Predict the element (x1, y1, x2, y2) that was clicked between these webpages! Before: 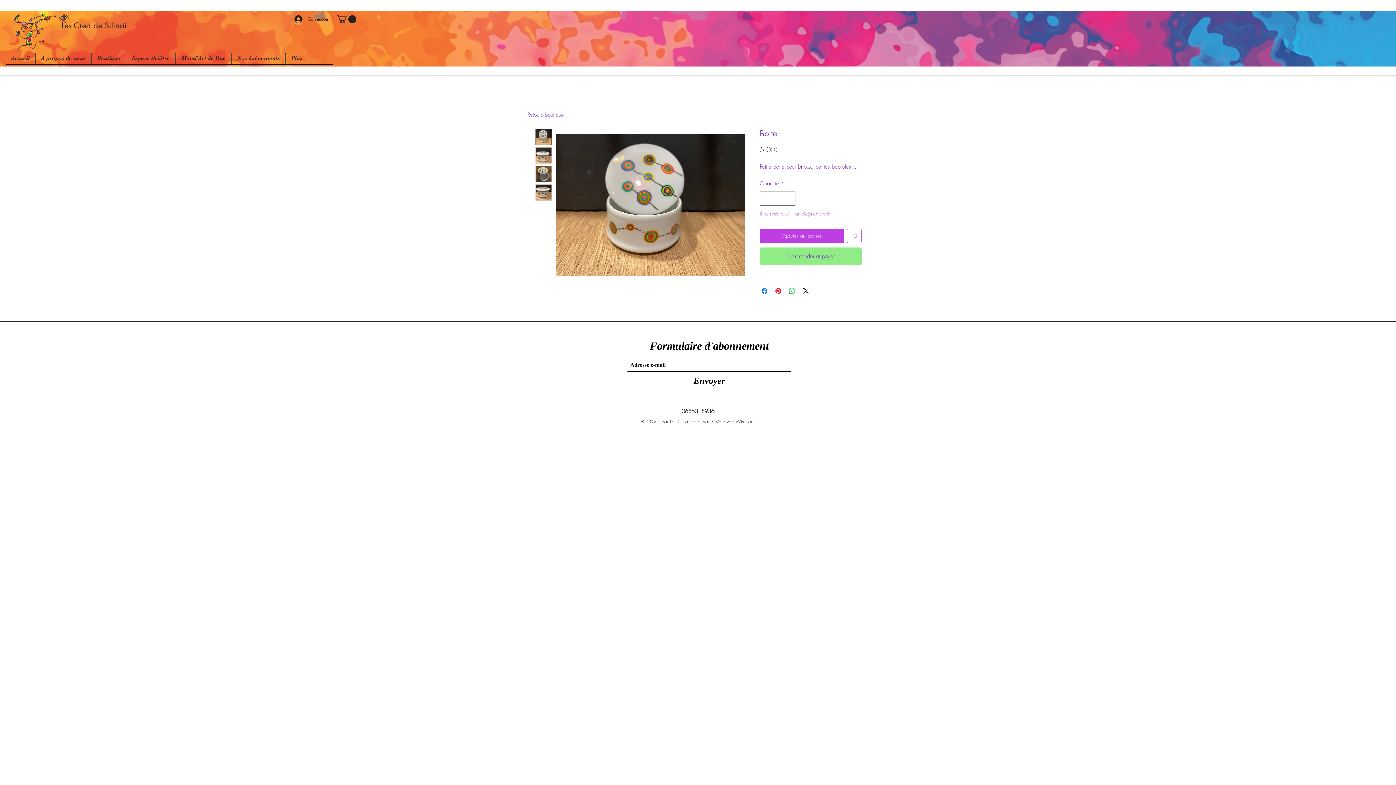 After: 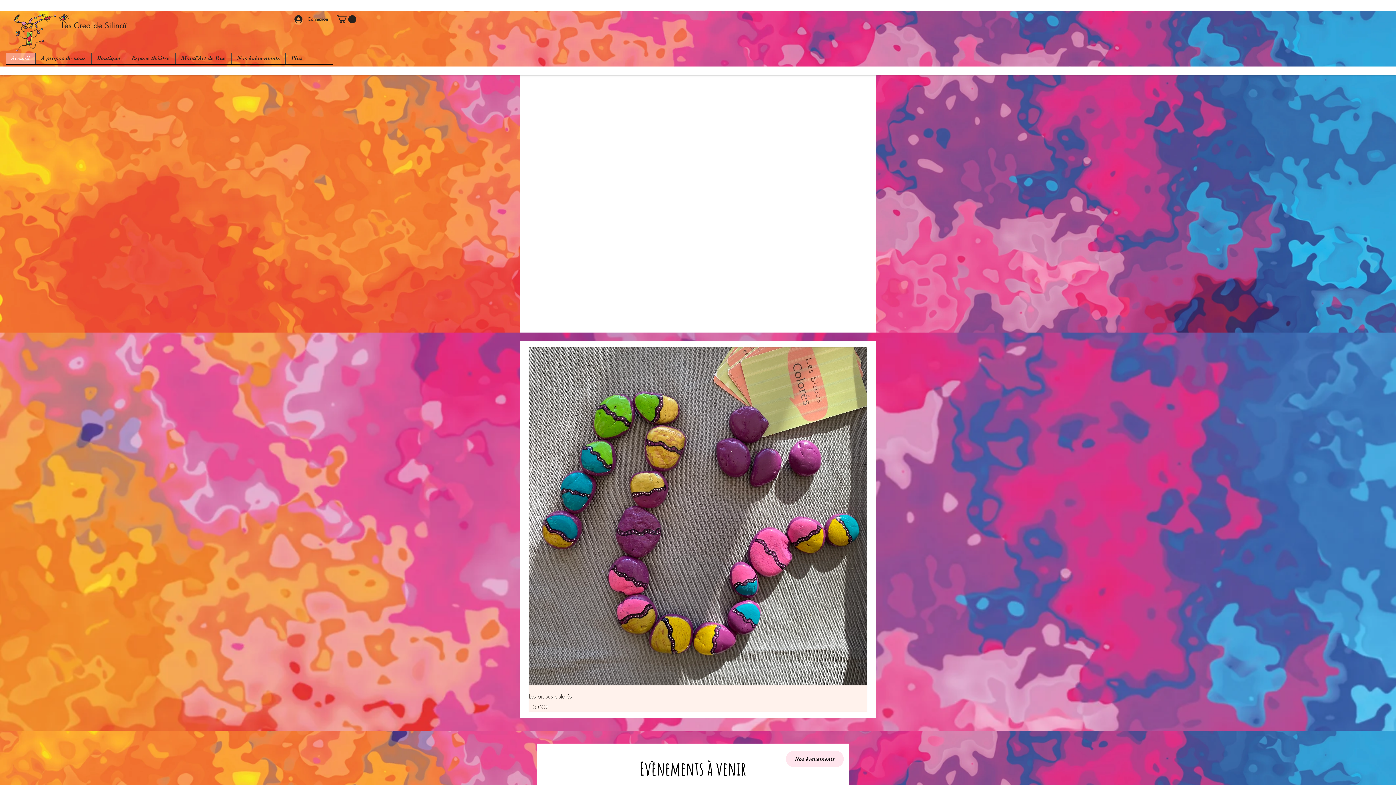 Action: label: Accueil bbox: (5, 52, 35, 63)